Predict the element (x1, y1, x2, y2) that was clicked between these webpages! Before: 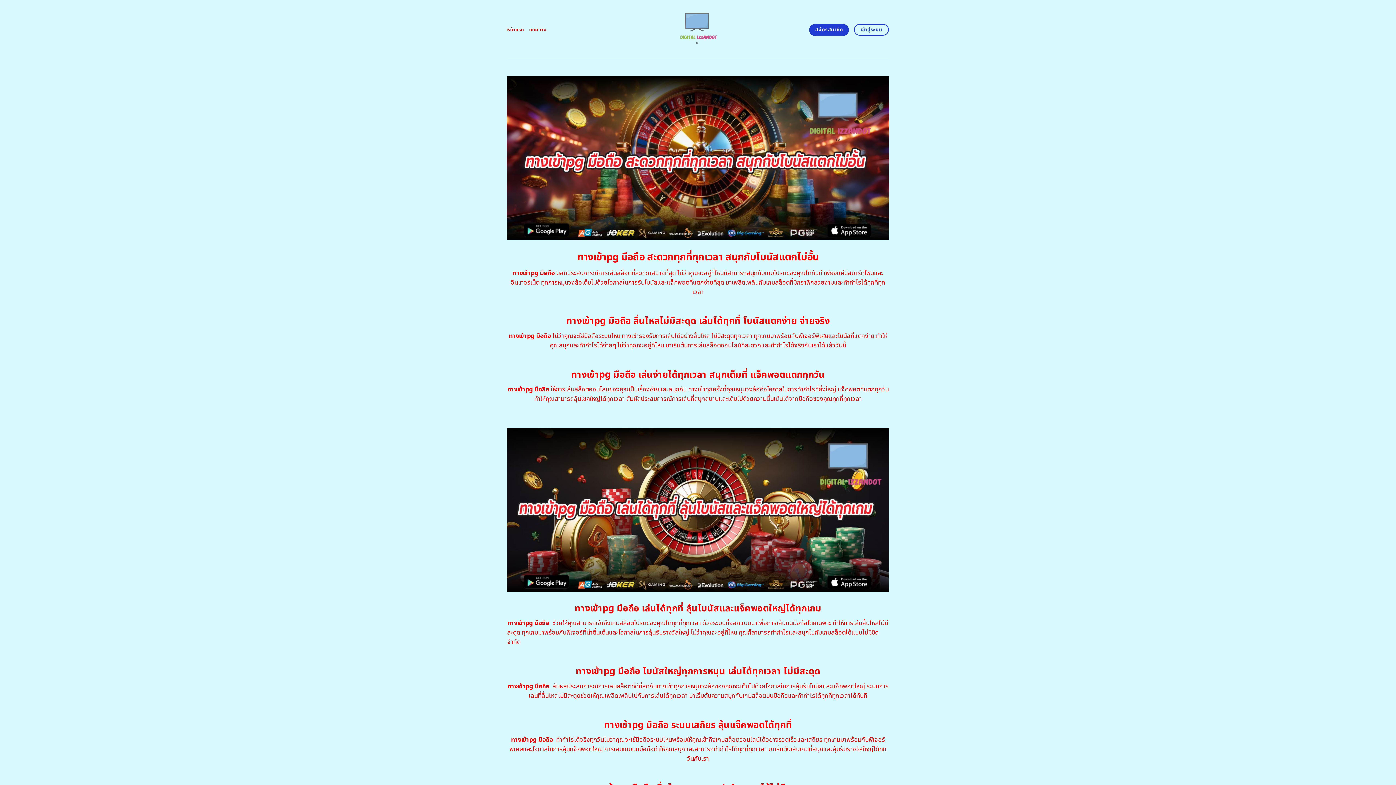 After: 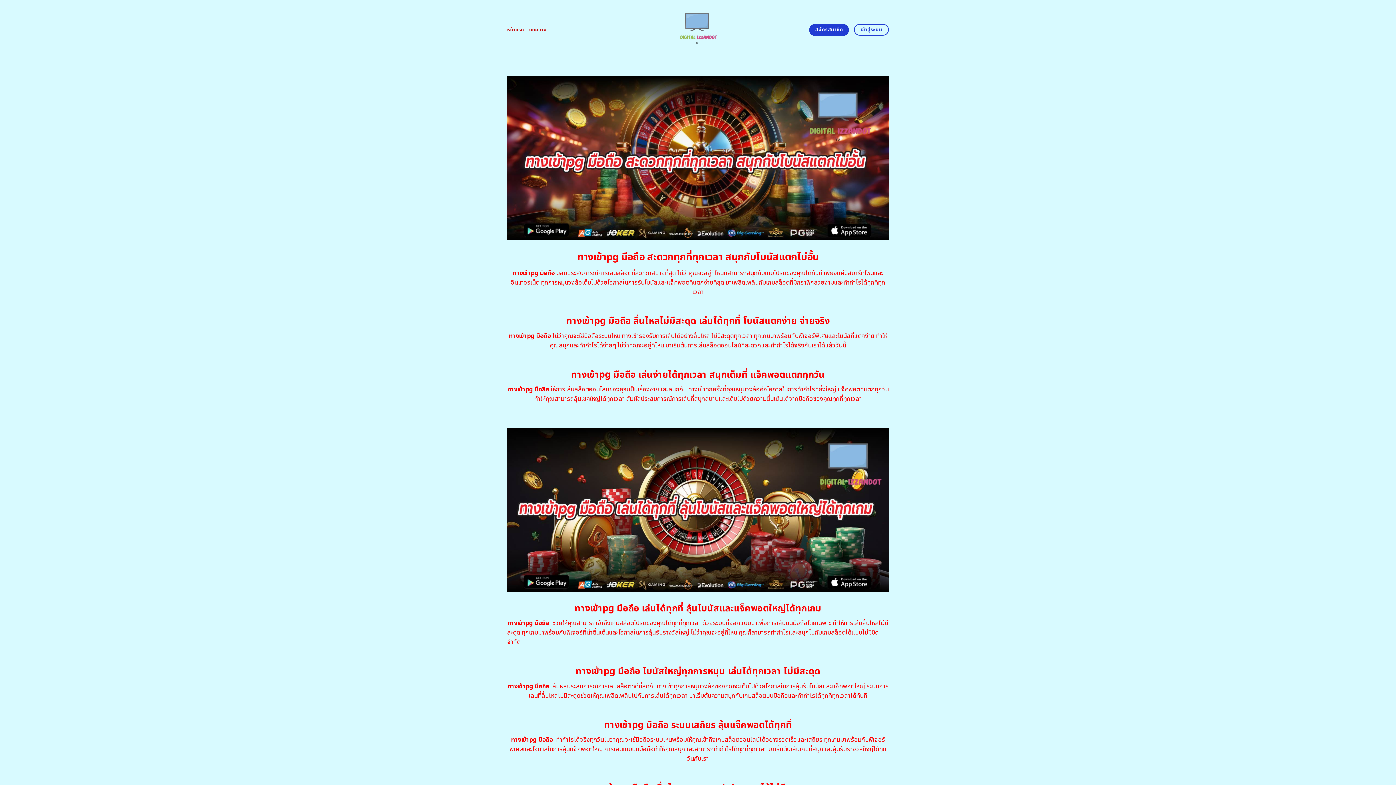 Action: bbox: (507, 23, 524, 36) label: หน้าแรก